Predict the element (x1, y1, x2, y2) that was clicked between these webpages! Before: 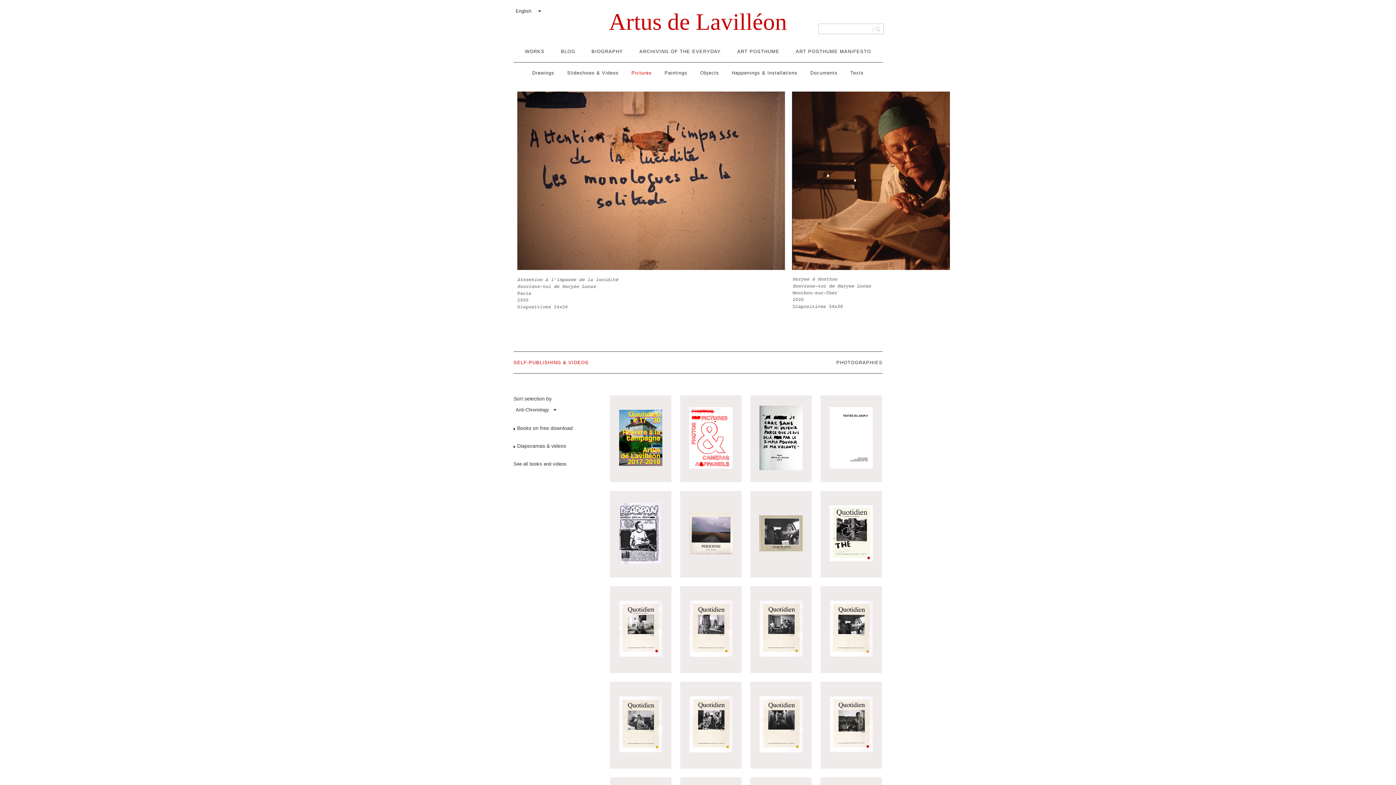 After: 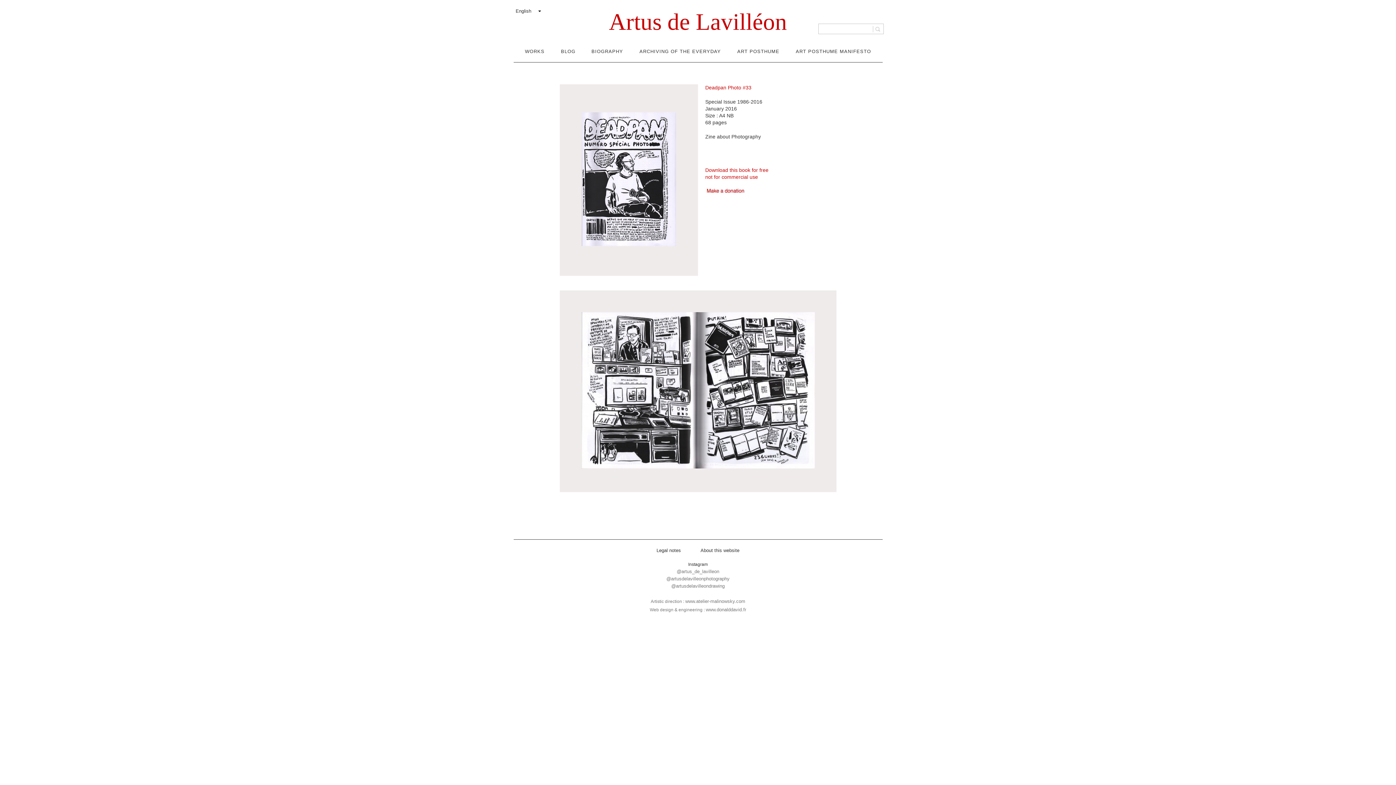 Action: label: Deadpan Photo #33
Special Issue 1986-2016
January 2016
Size : A4 NB
Note : +++++
68 pages bbox: (610, 491, 671, 577)